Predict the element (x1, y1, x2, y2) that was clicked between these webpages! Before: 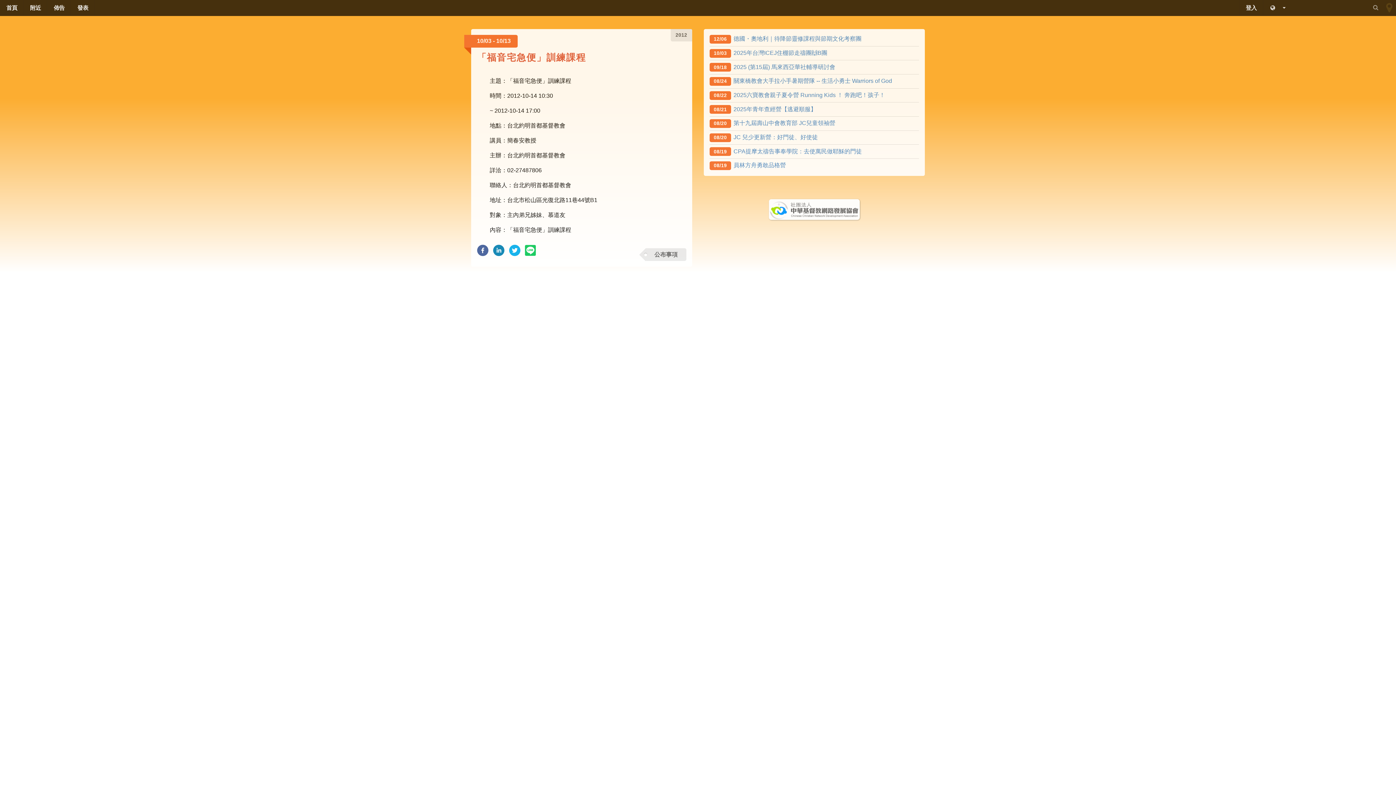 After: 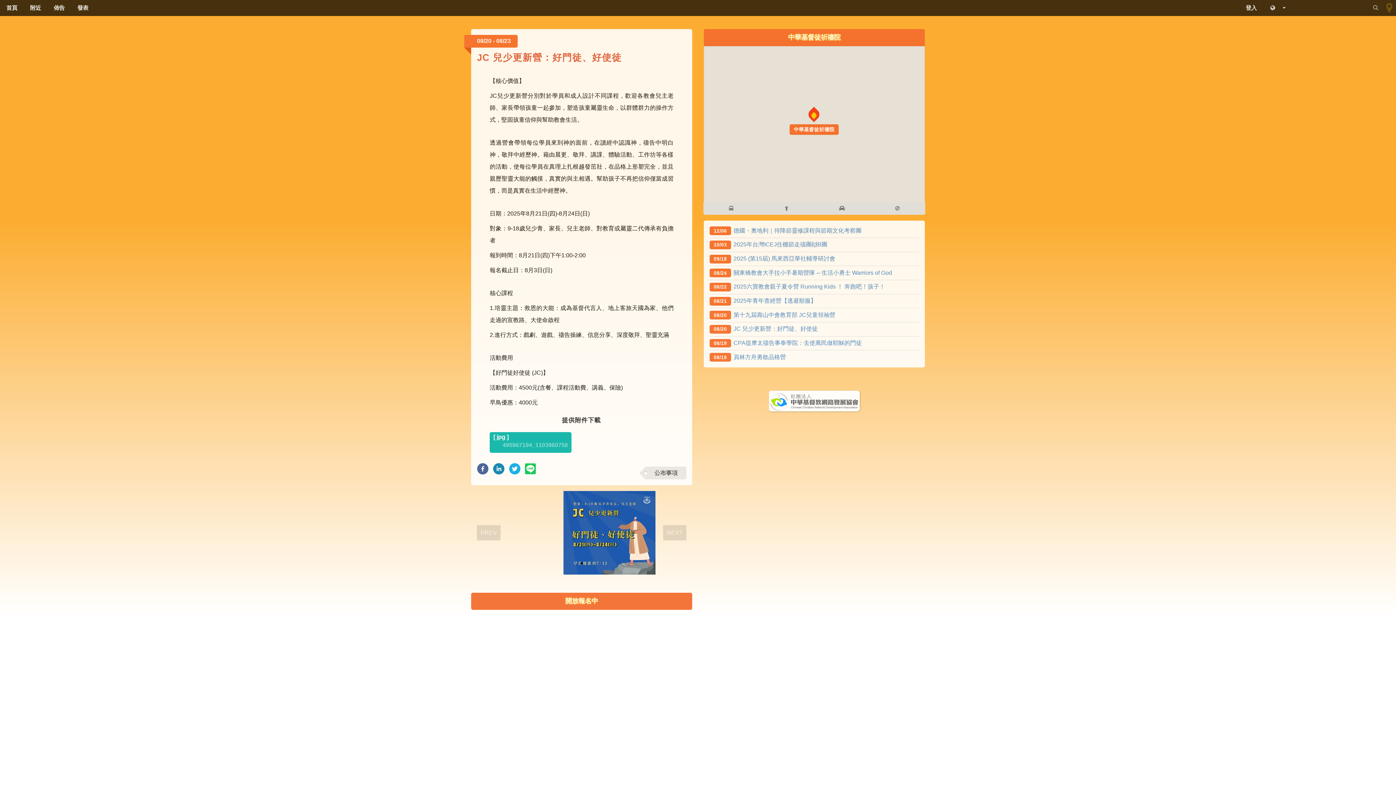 Action: bbox: (709, 134, 818, 140) label: 08/20JC 兒少更新營：好門徒、好使徒